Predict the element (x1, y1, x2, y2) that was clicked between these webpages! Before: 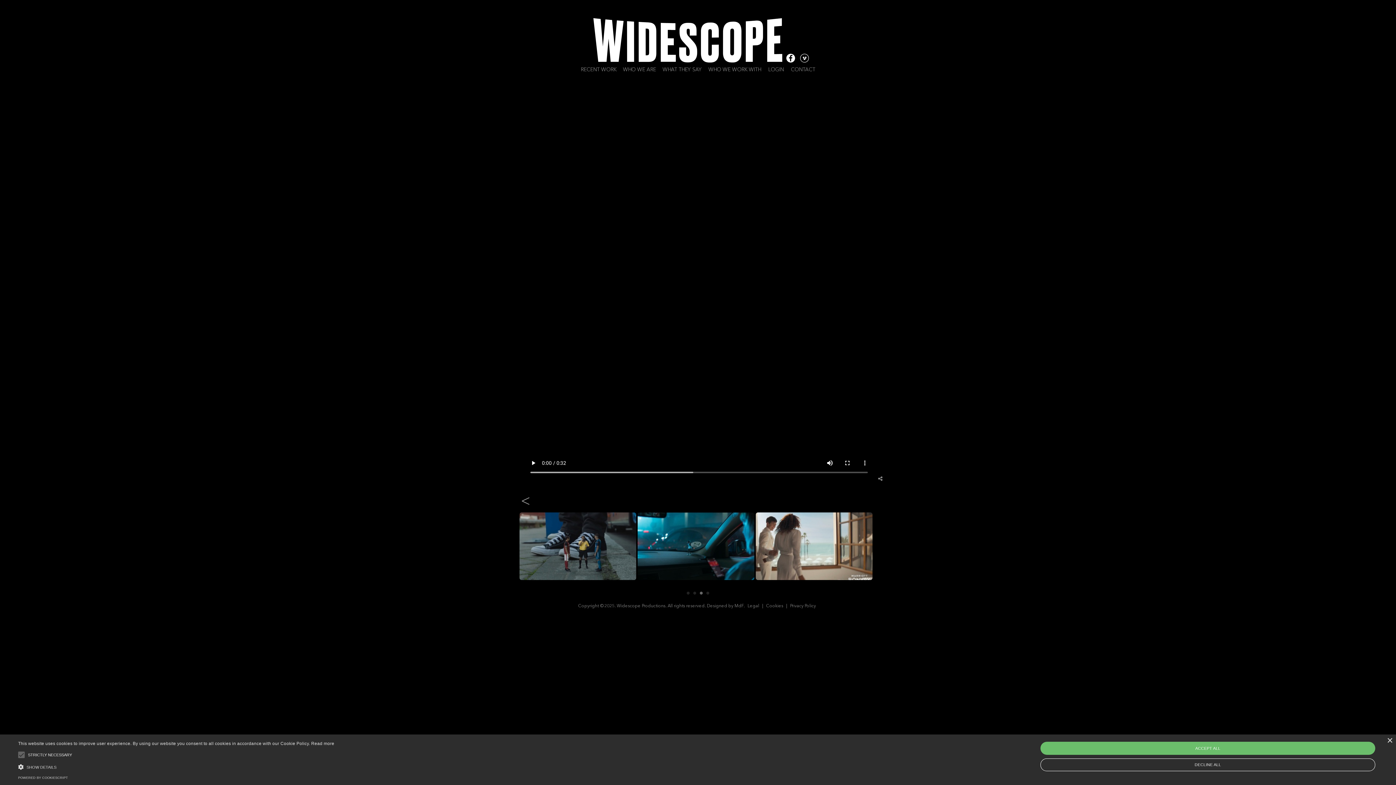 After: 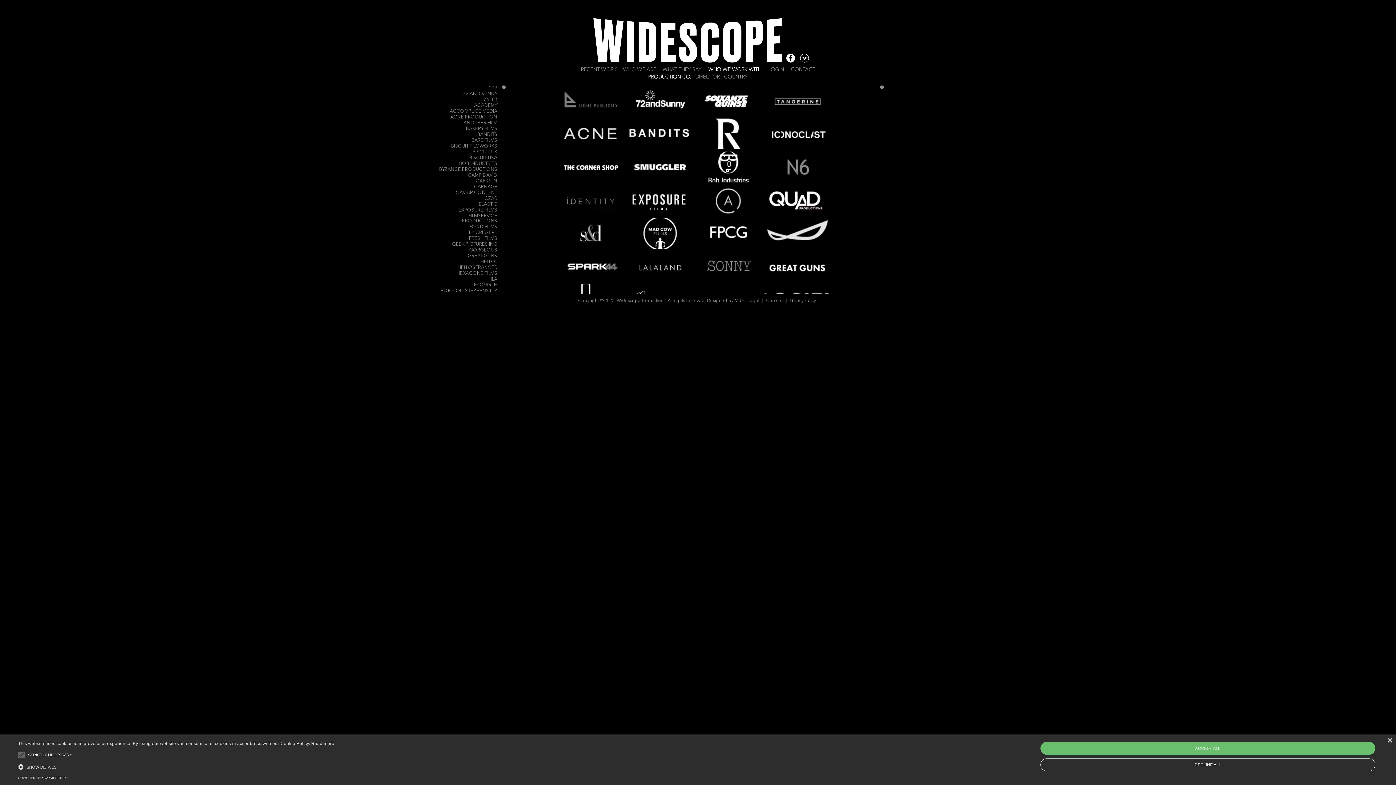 Action: label: WHO WE WORK WITH bbox: (708, 67, 761, 72)